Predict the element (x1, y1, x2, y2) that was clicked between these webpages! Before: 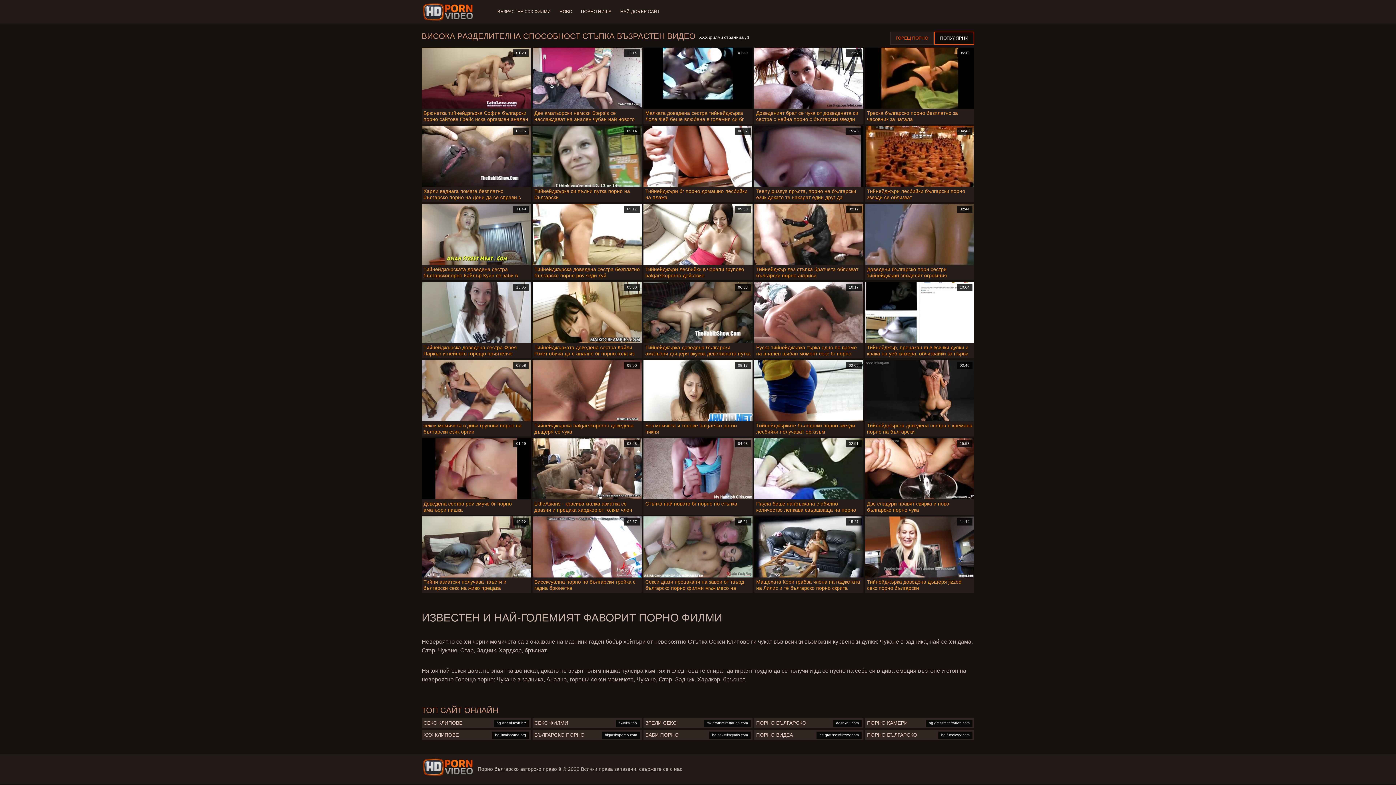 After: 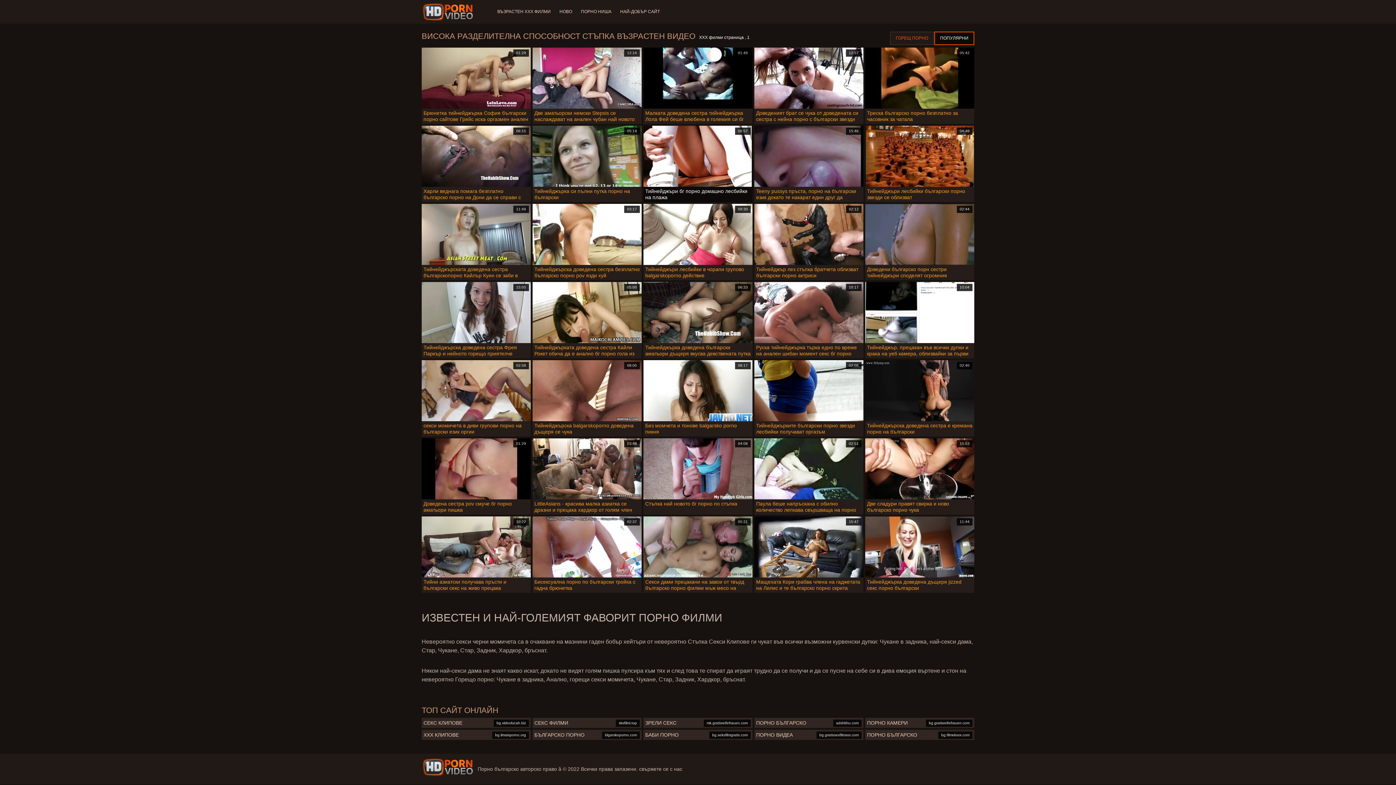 Action: label: 06:57

Тийнейджъри бг порно домашно лесбийки на плажа bbox: (643, 125, 752, 202)